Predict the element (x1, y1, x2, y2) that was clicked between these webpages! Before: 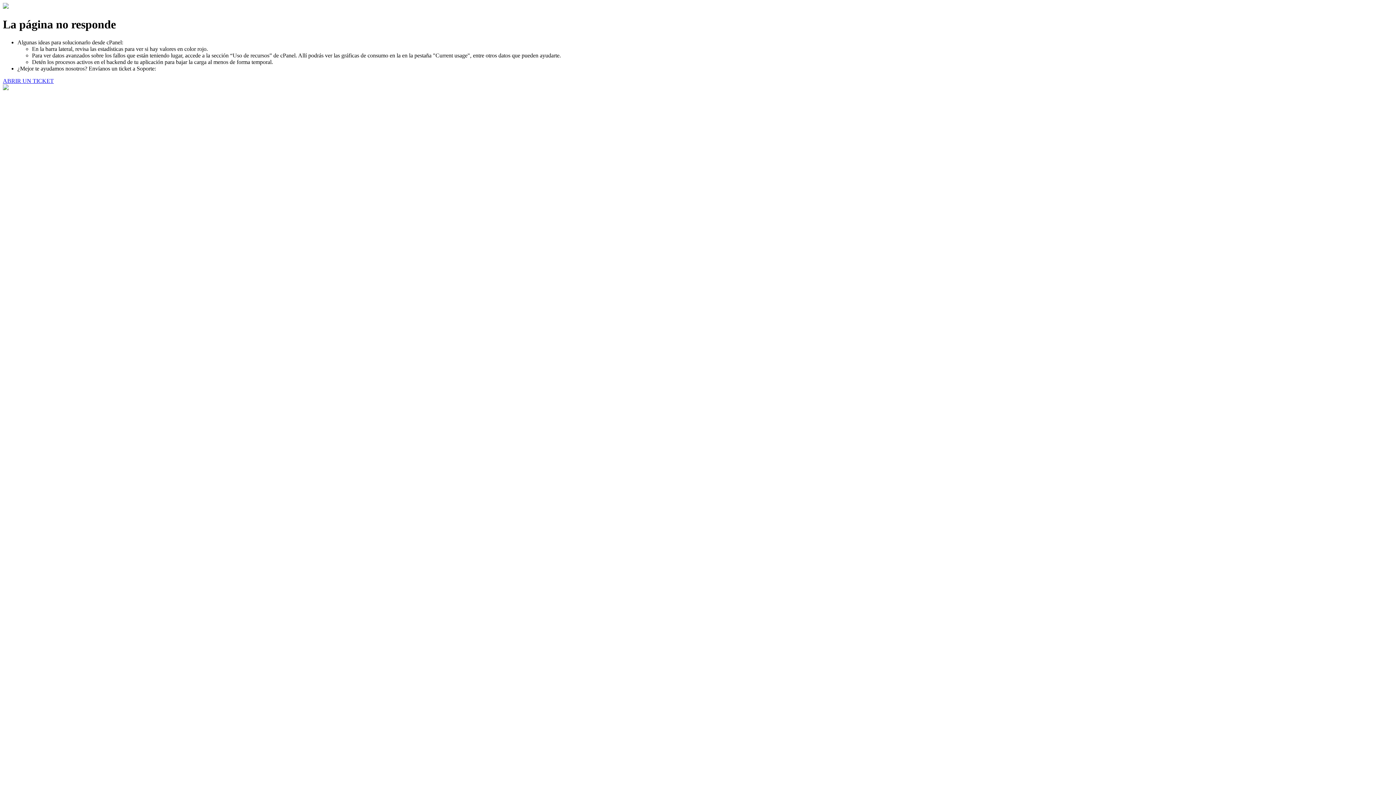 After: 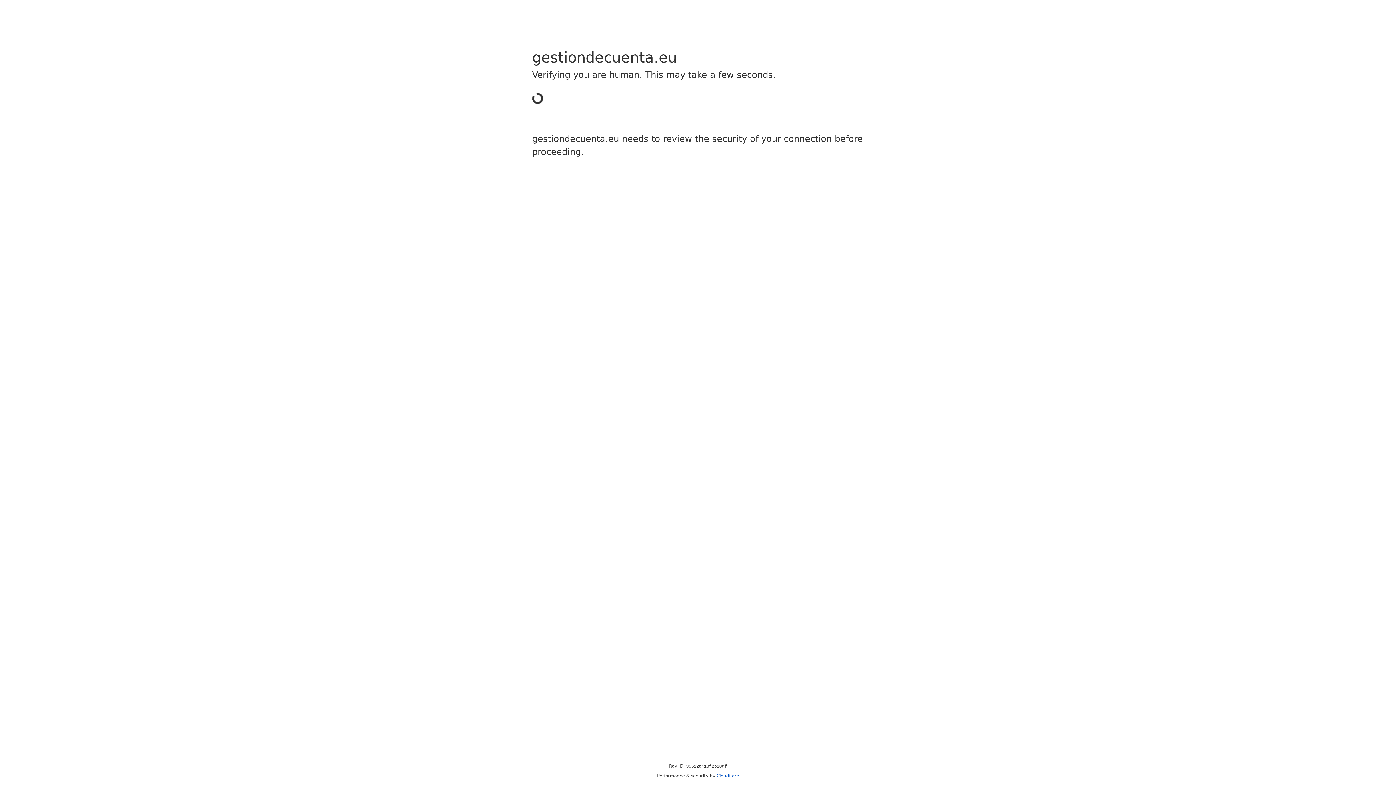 Action: label: ABRIR UN TICKET bbox: (2, 77, 53, 83)